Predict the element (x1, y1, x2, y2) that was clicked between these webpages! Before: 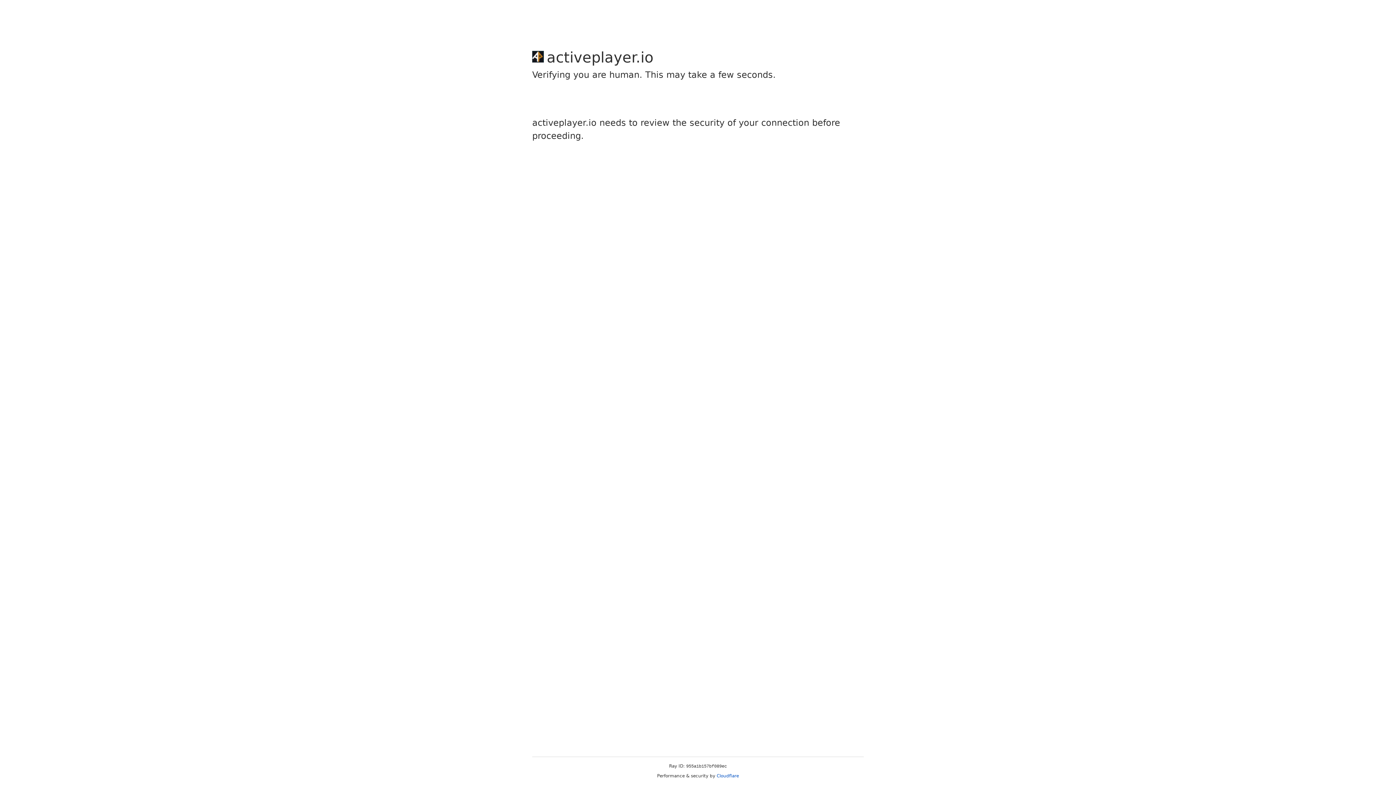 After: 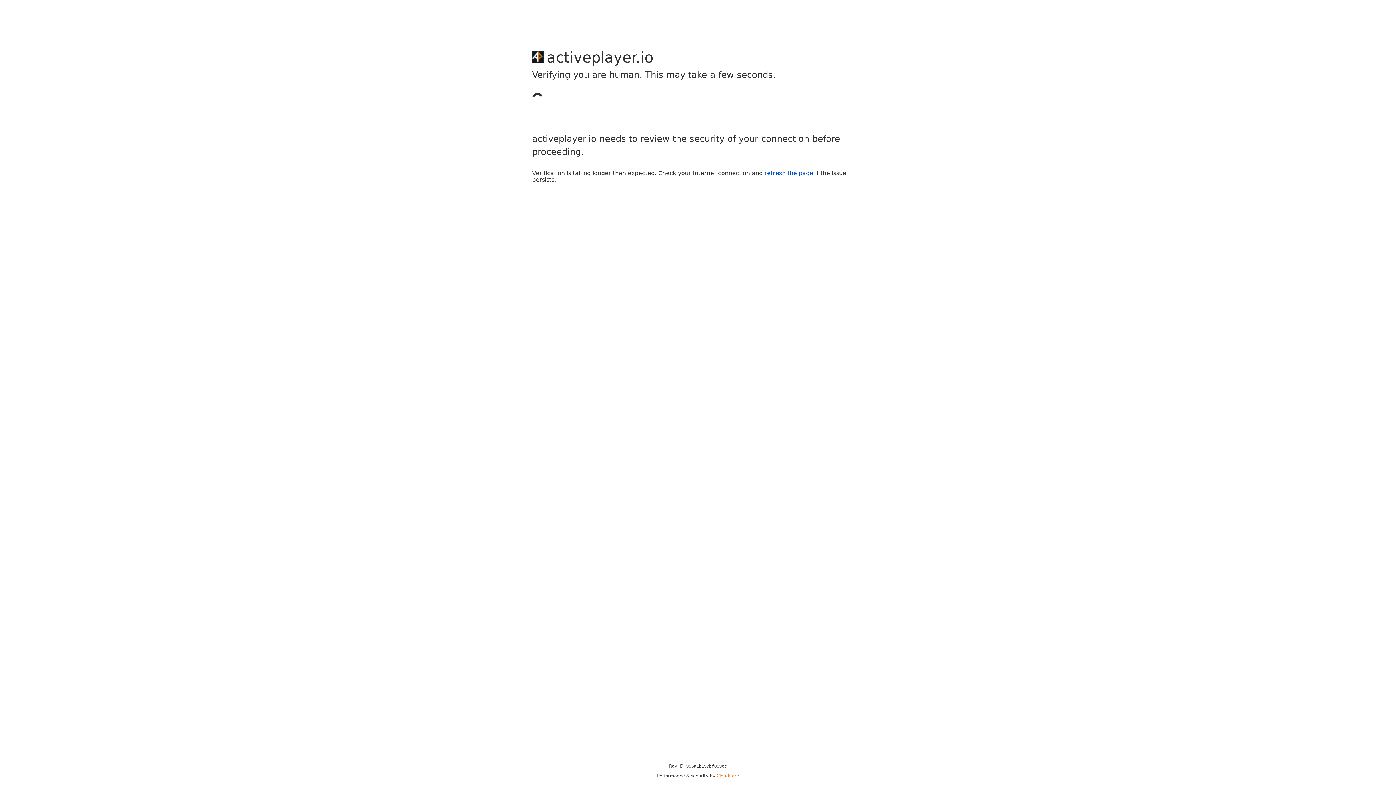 Action: label: Cloudflare bbox: (716, 773, 739, 778)